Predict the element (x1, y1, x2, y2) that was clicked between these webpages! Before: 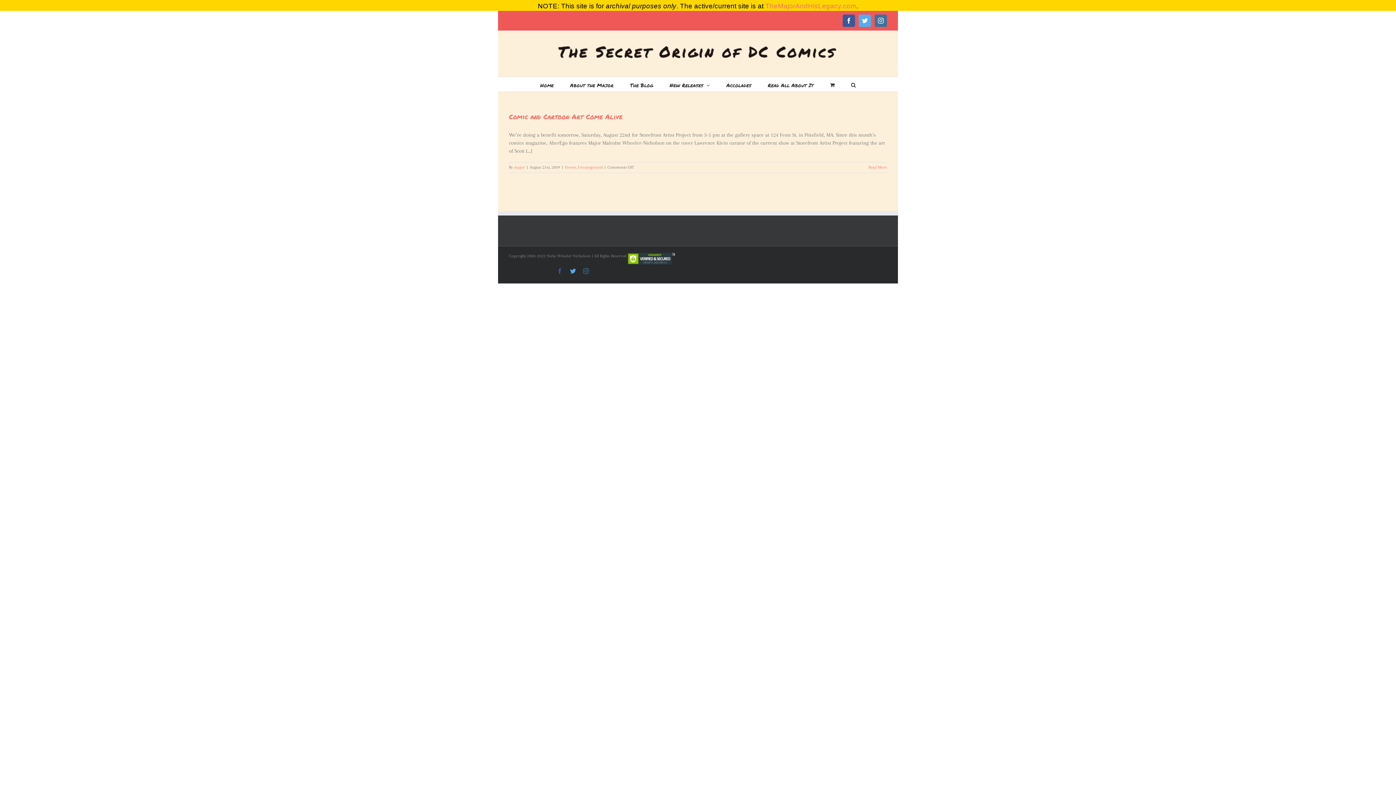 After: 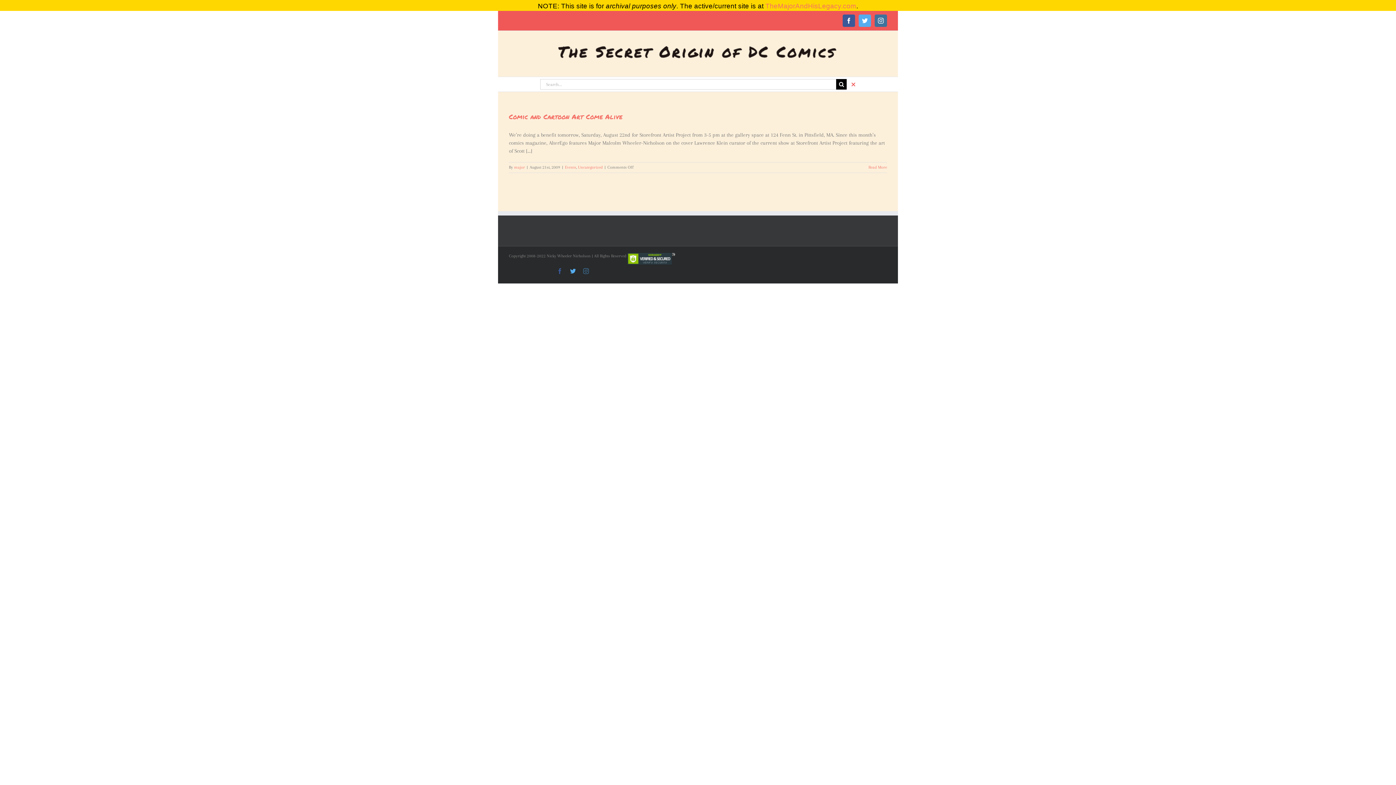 Action: label: Search bbox: (851, 77, 856, 91)